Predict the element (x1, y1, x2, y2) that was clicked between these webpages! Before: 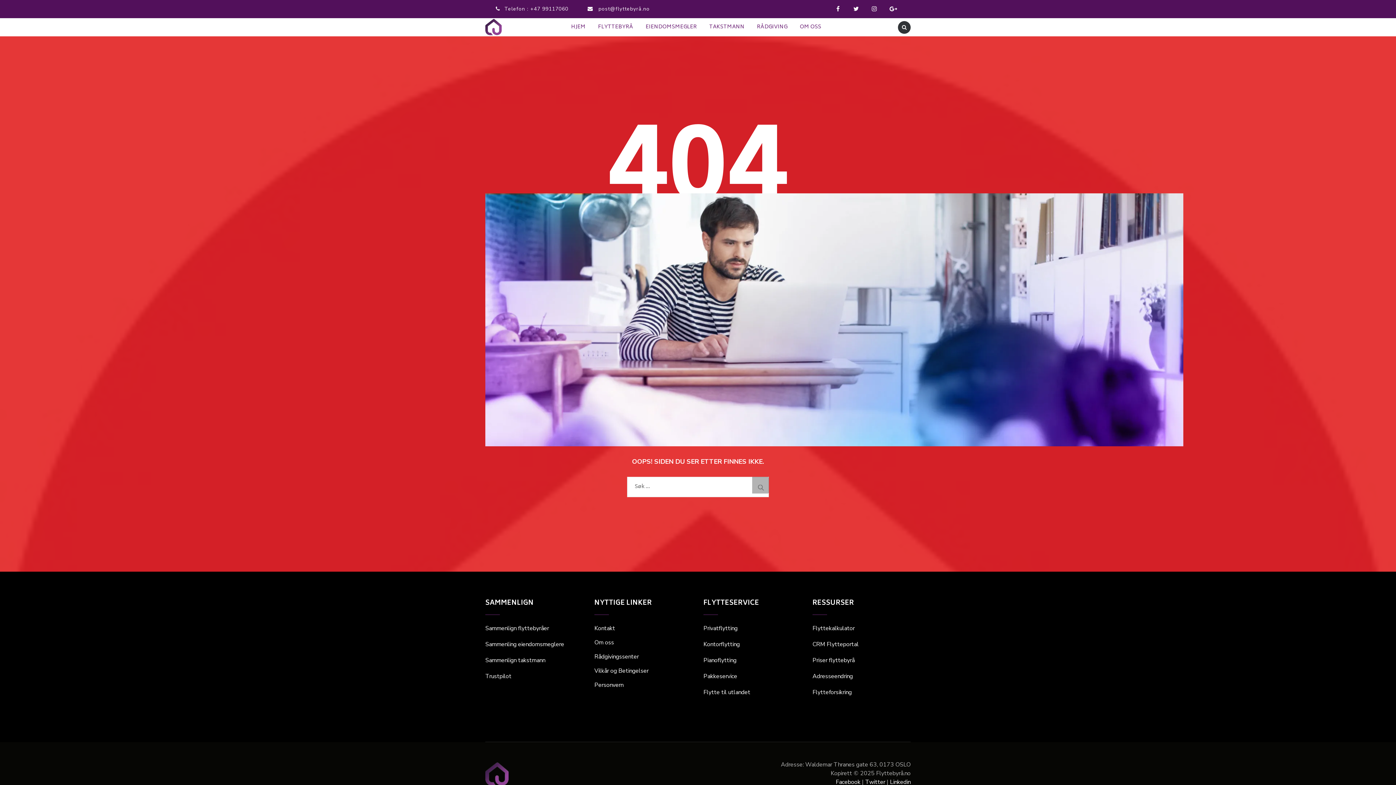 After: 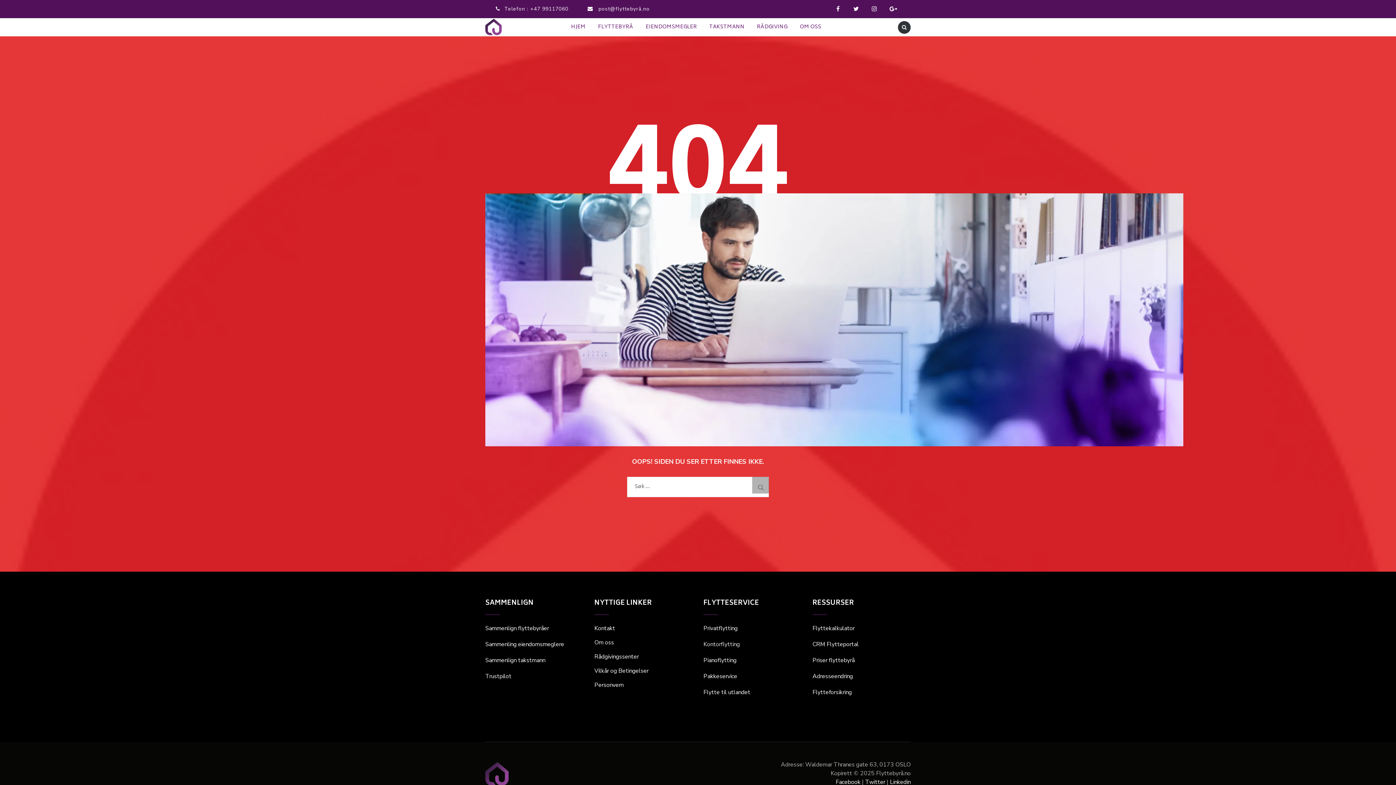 Action: bbox: (703, 640, 740, 648) label: Kontorflytting